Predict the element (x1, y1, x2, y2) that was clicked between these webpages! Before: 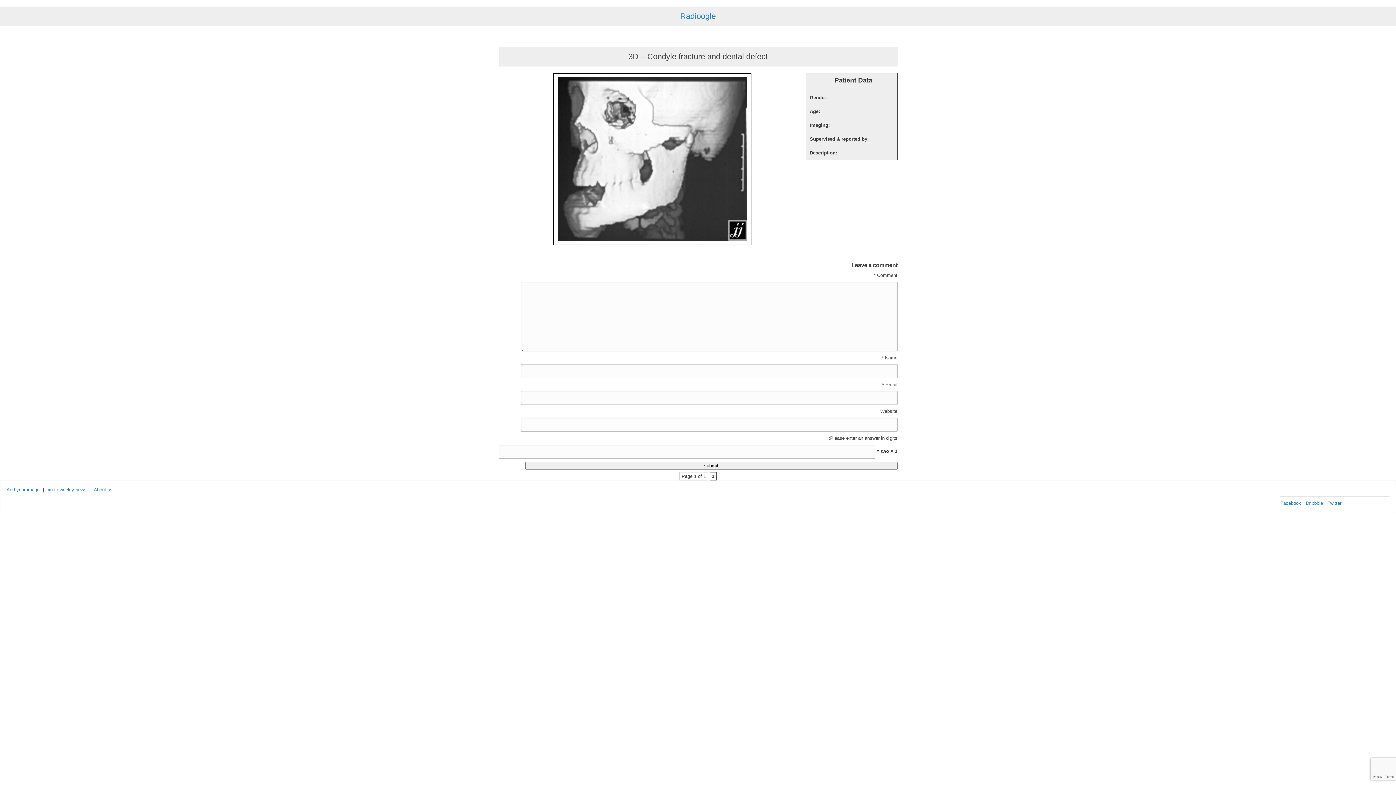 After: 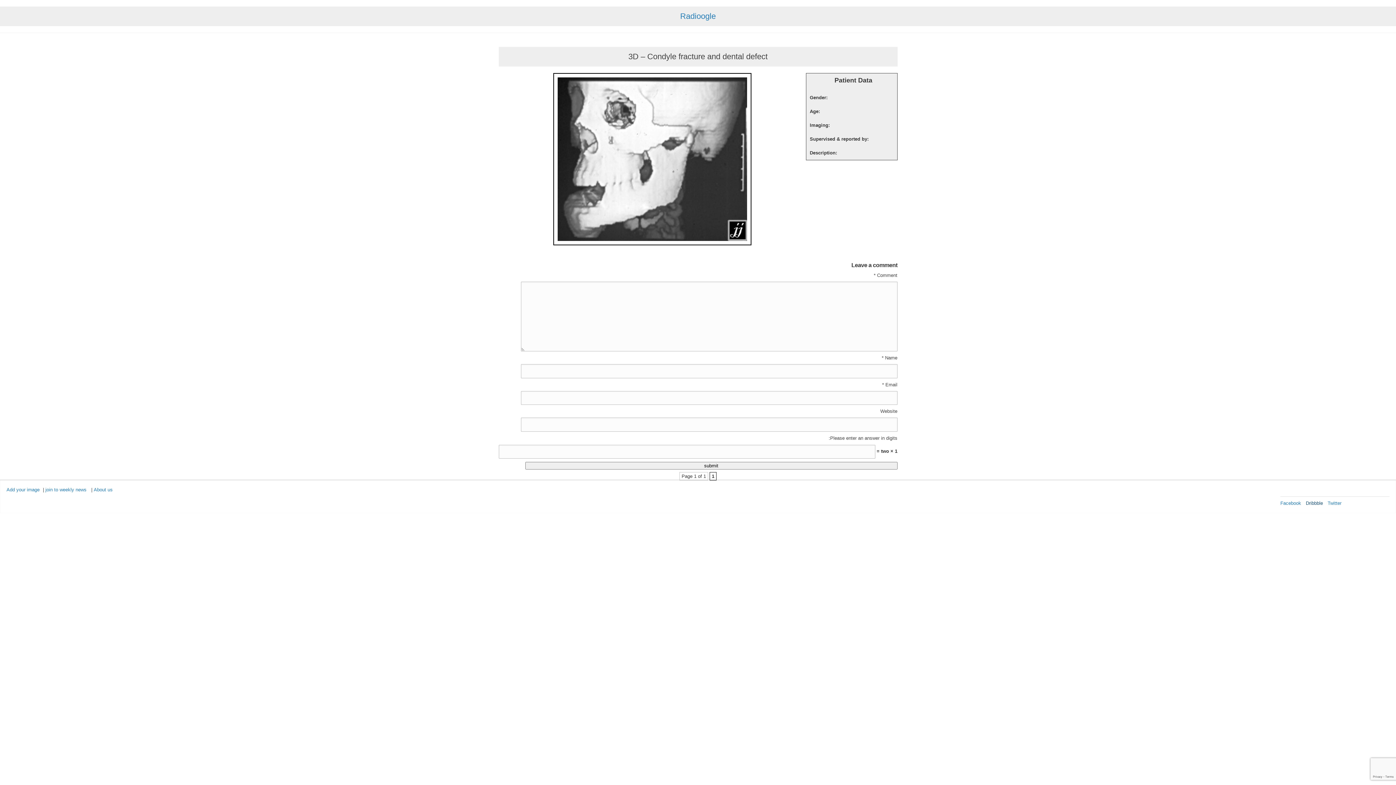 Action: bbox: (1306, 500, 1323, 506) label: Dribbble